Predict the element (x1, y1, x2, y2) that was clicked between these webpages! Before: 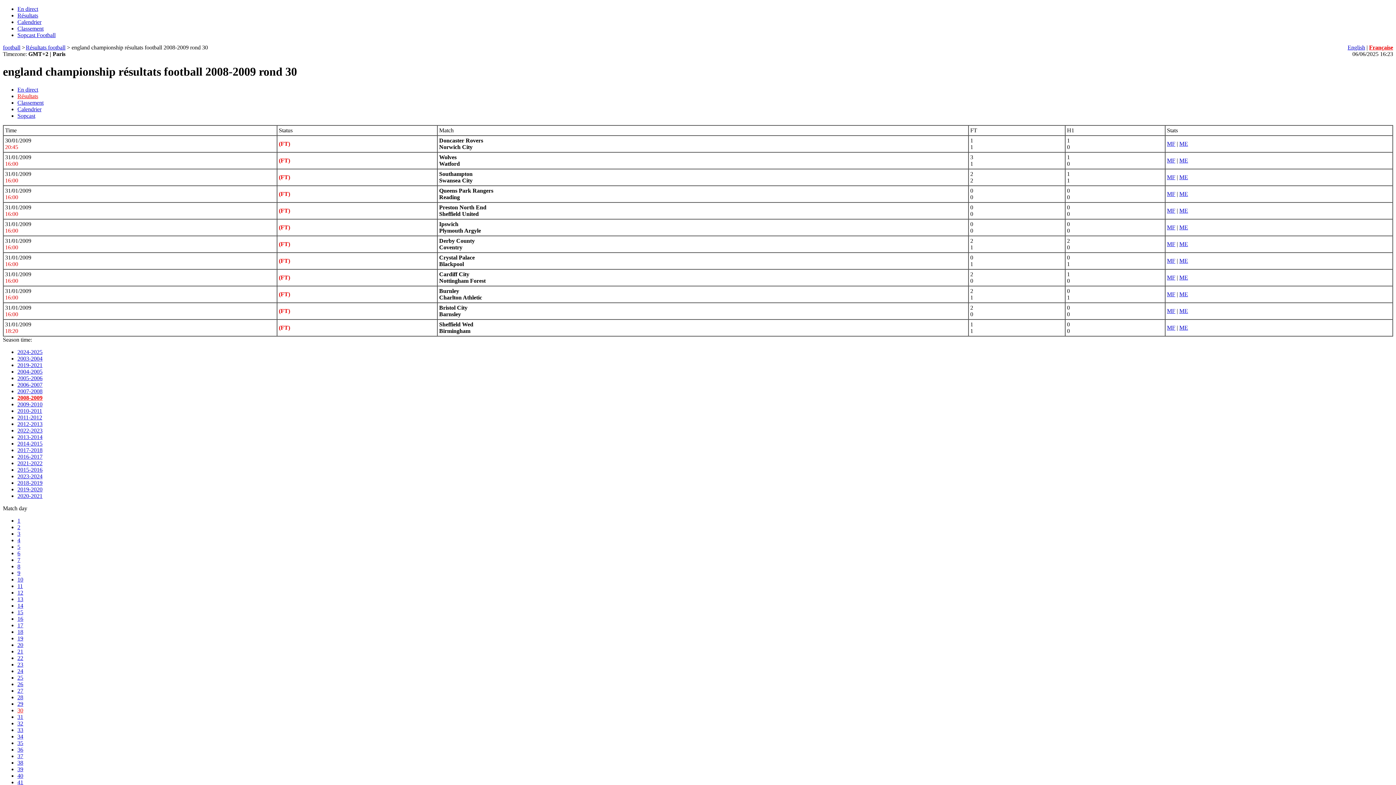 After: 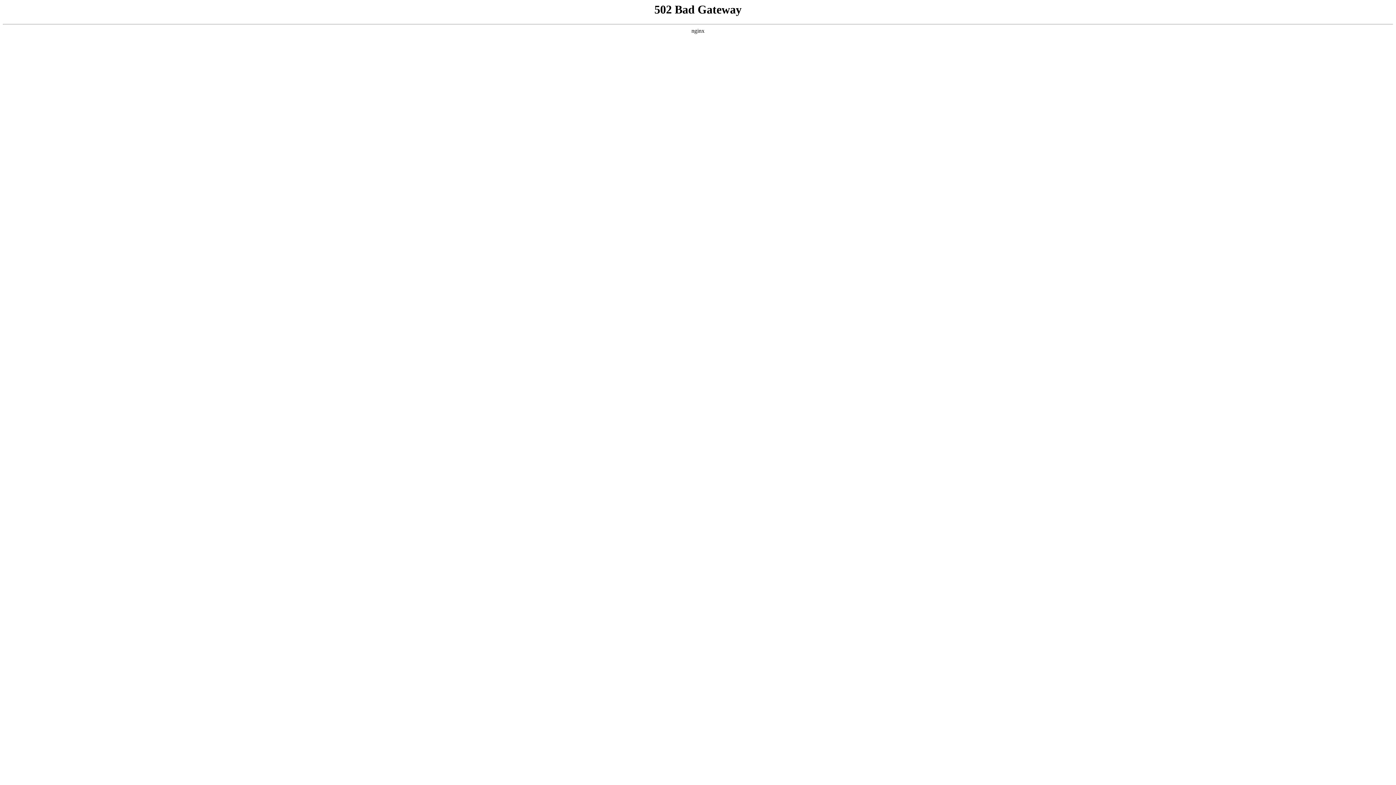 Action: label: Résultats bbox: (17, 93, 38, 99)